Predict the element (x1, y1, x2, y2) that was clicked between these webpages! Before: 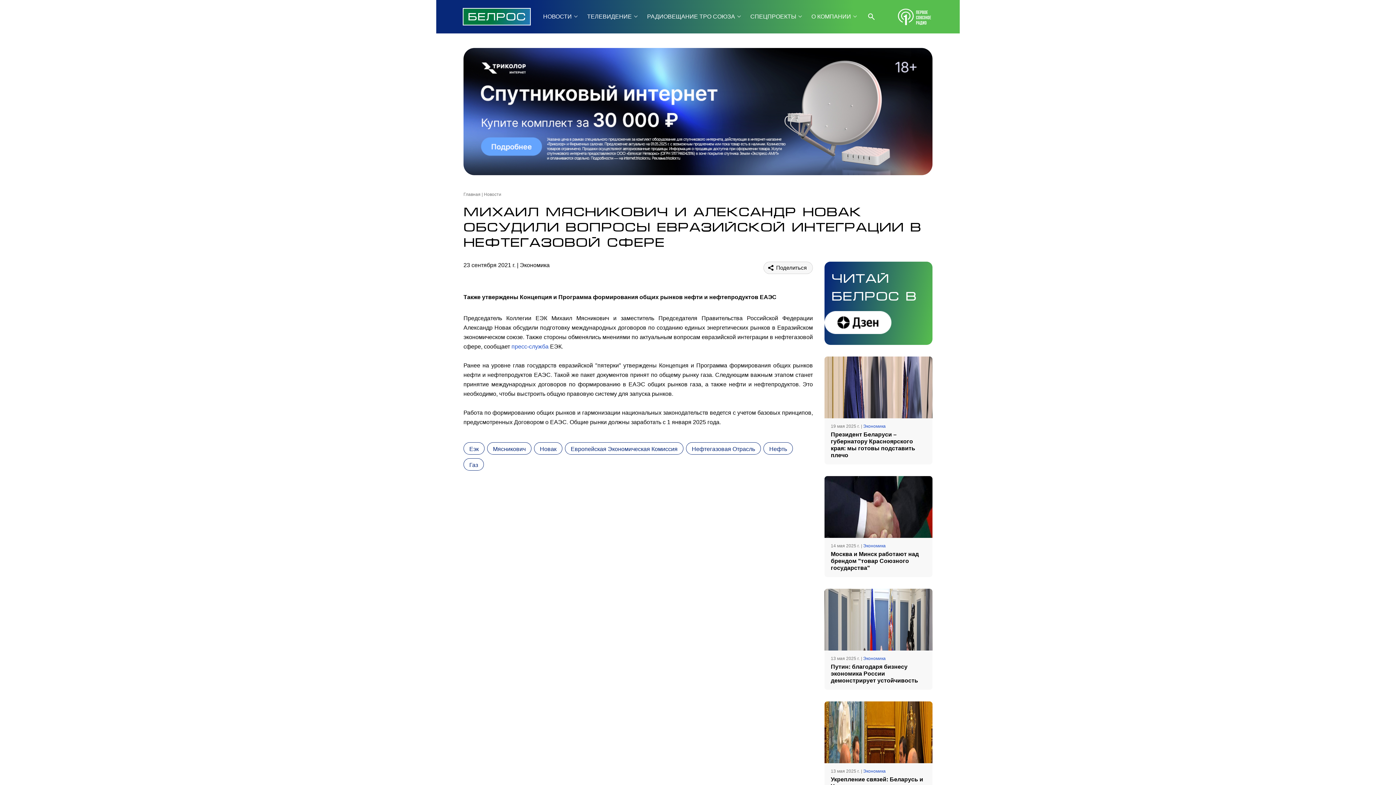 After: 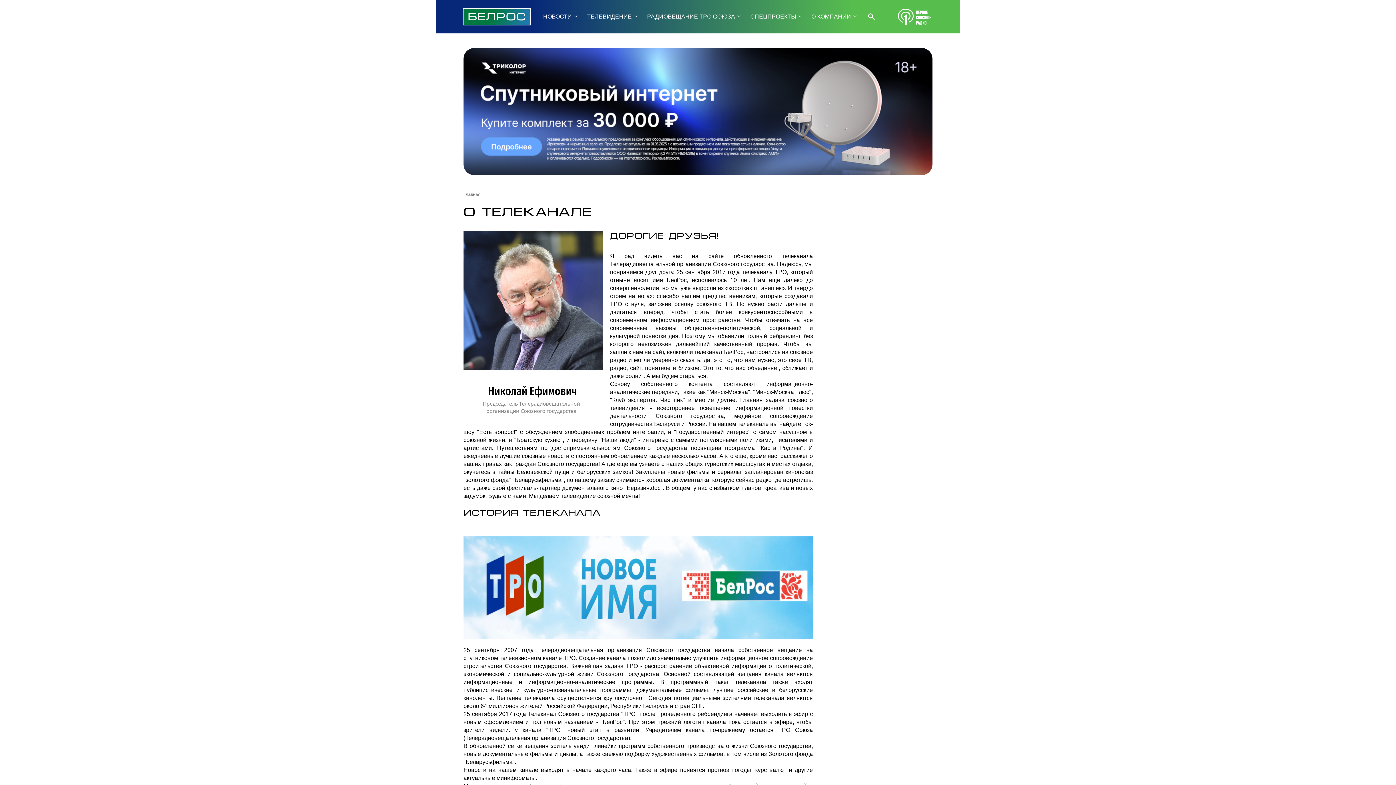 Action: label: О КОМПАНИИ bbox: (806, 11, 861, 21)